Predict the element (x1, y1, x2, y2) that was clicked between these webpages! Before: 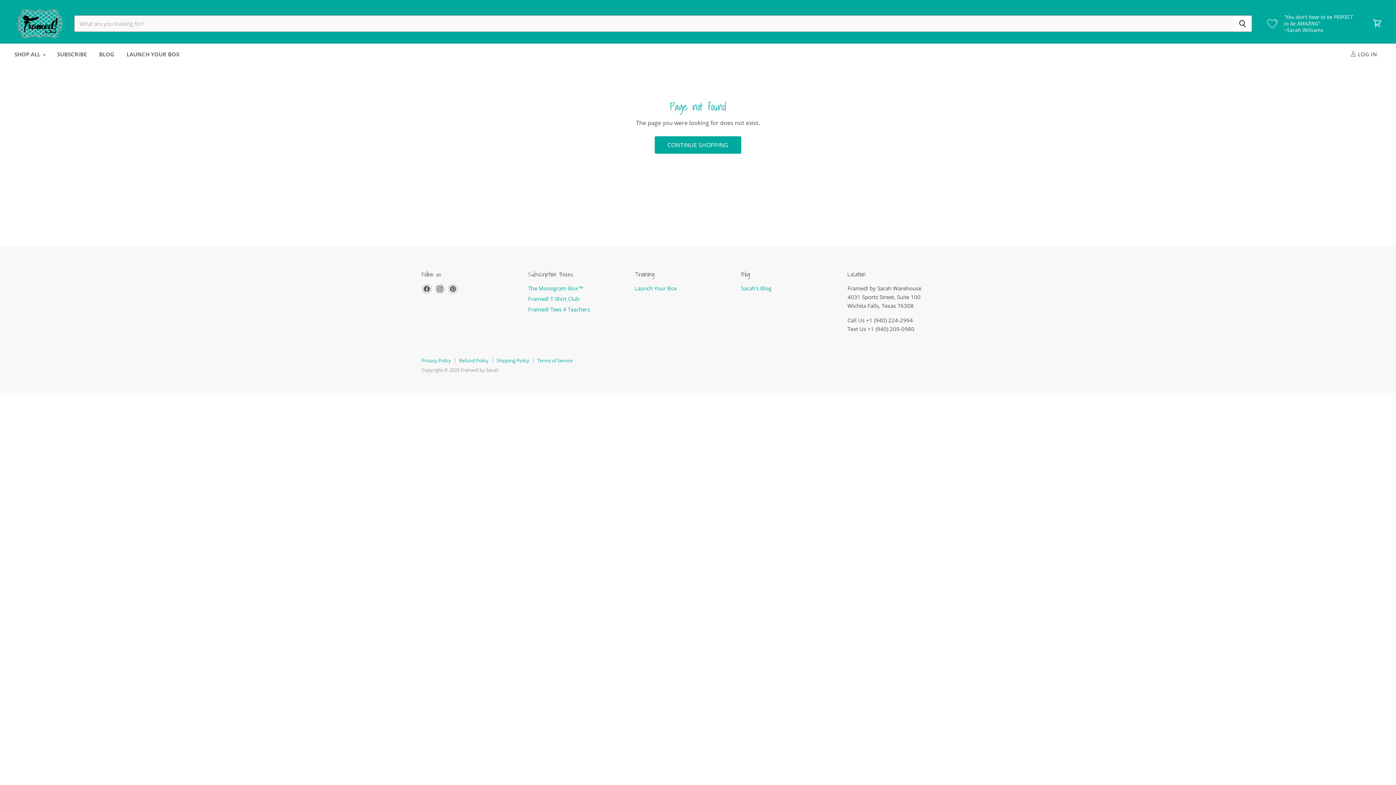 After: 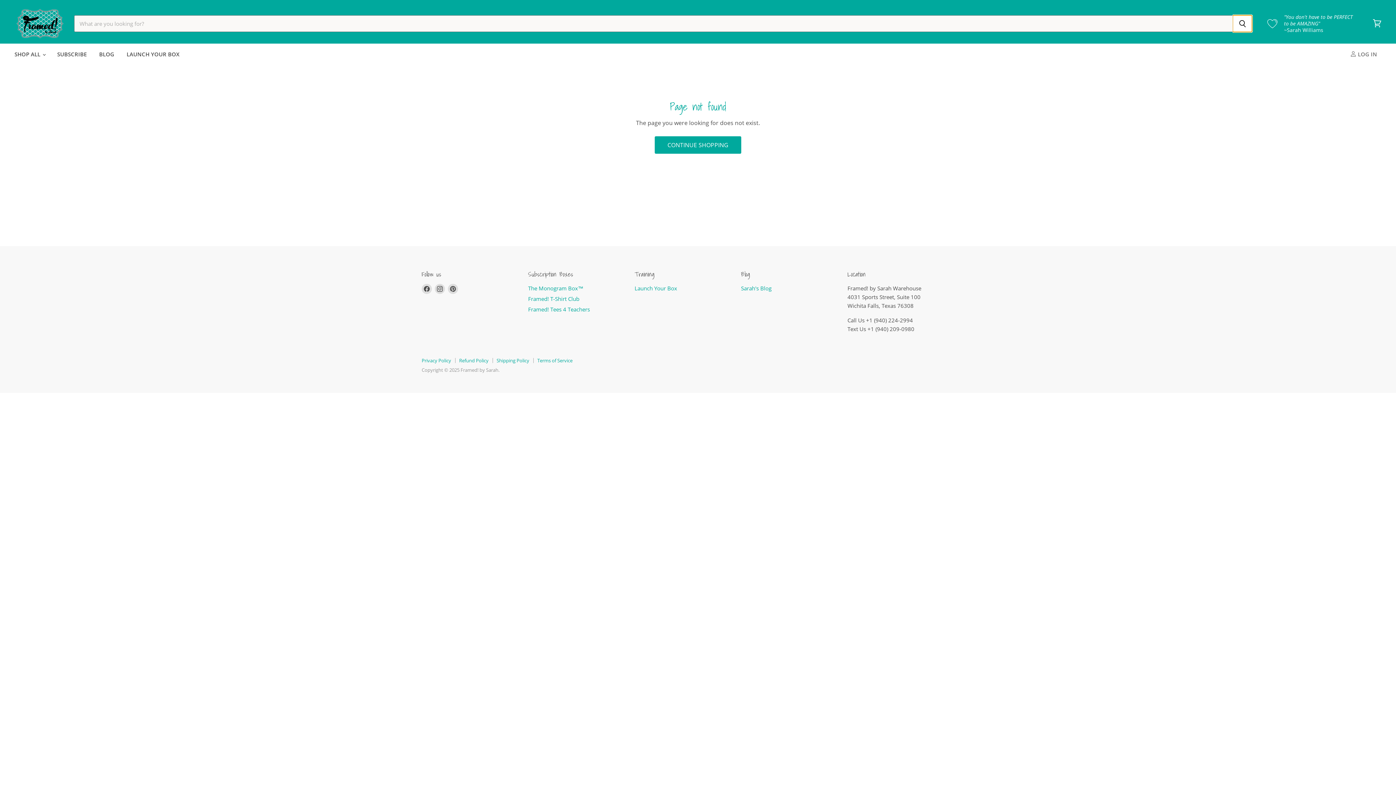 Action: bbox: (1233, 15, 1252, 32) label: Search